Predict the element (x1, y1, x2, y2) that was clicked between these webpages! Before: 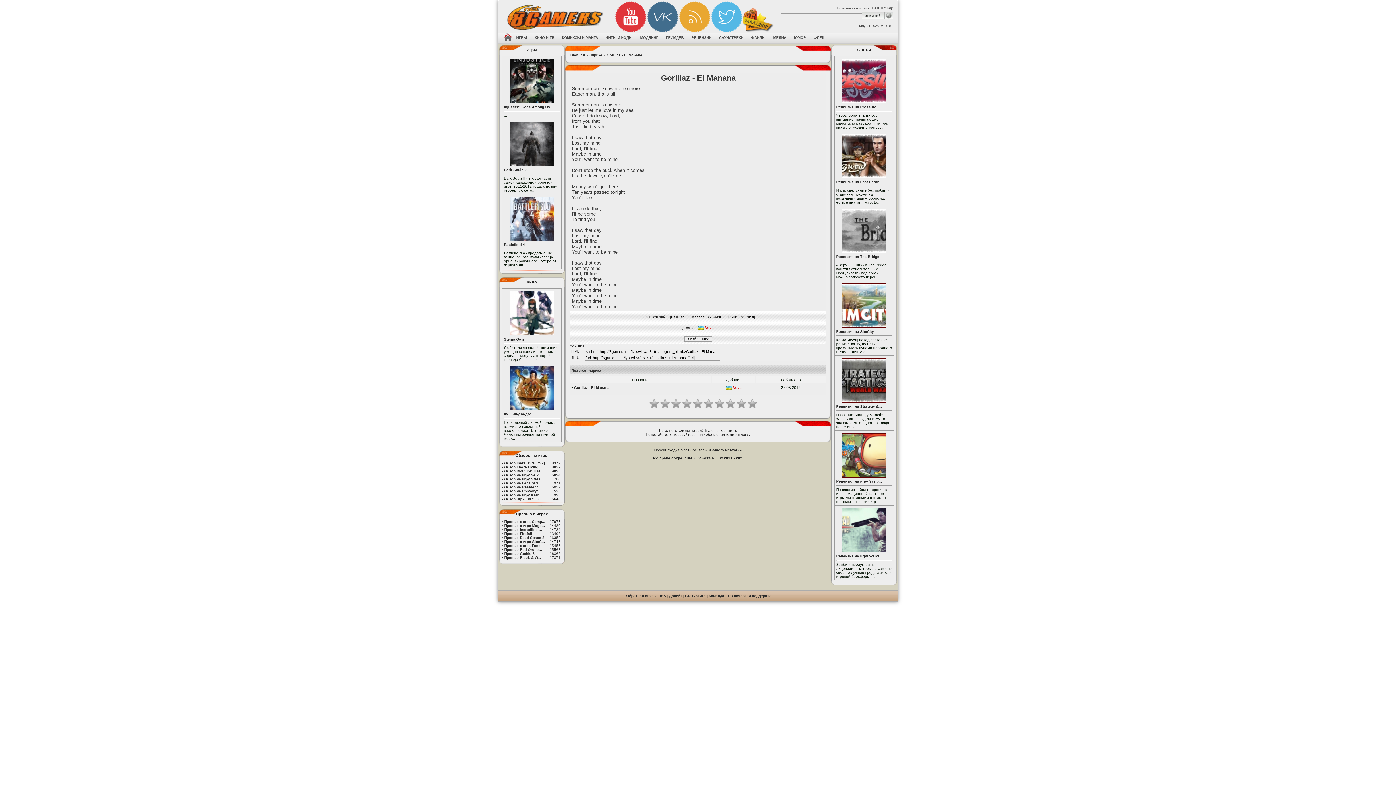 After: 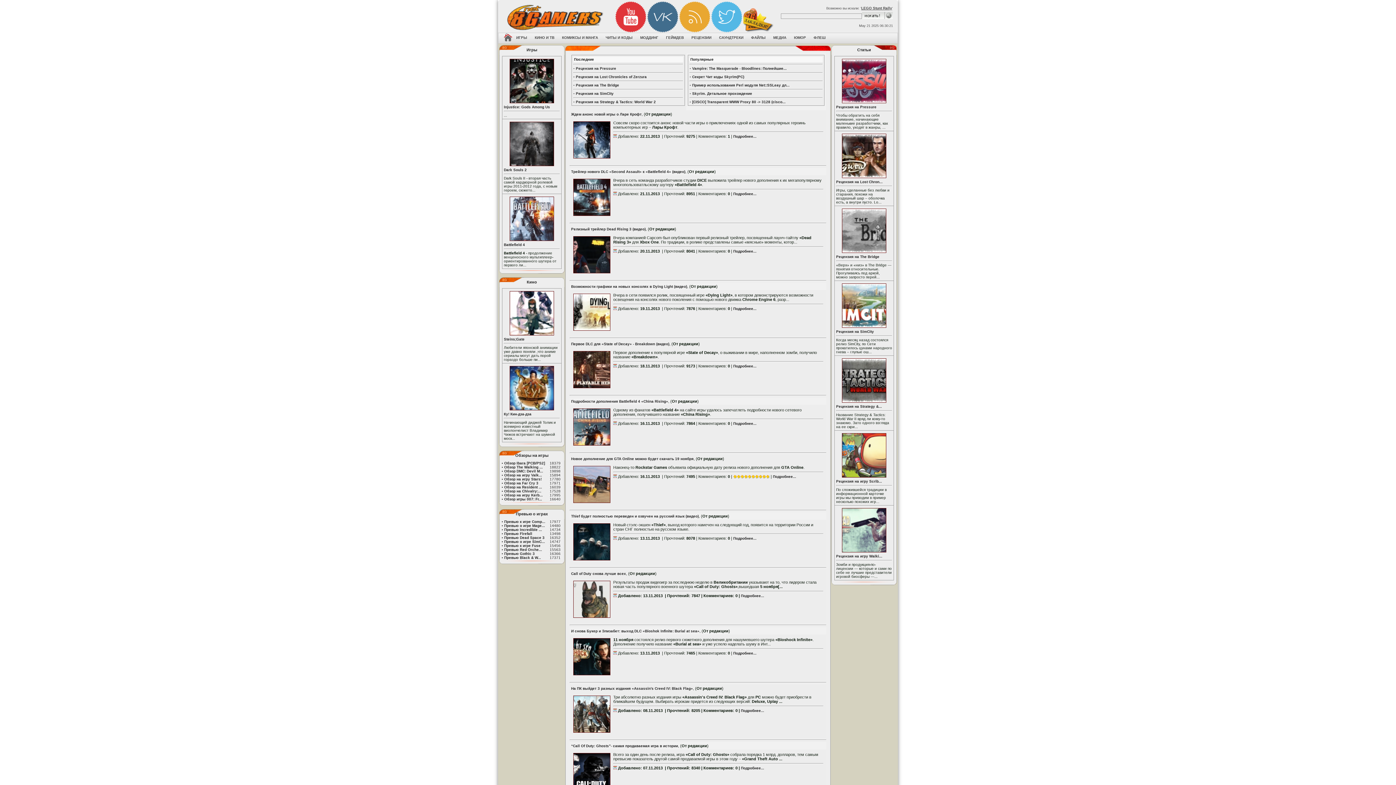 Action: label: КОМИКСЫ И МАНГА bbox: (558, 33, 601, 43)